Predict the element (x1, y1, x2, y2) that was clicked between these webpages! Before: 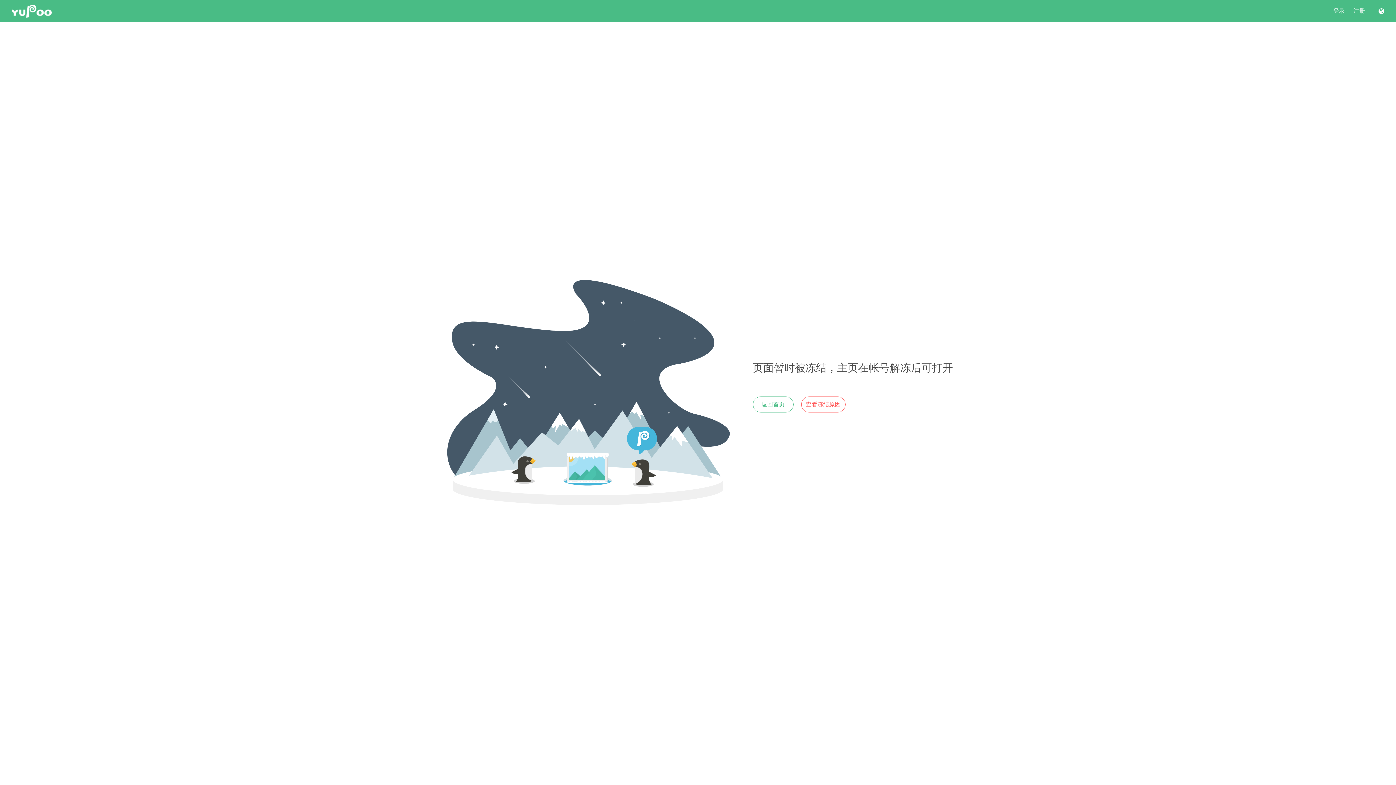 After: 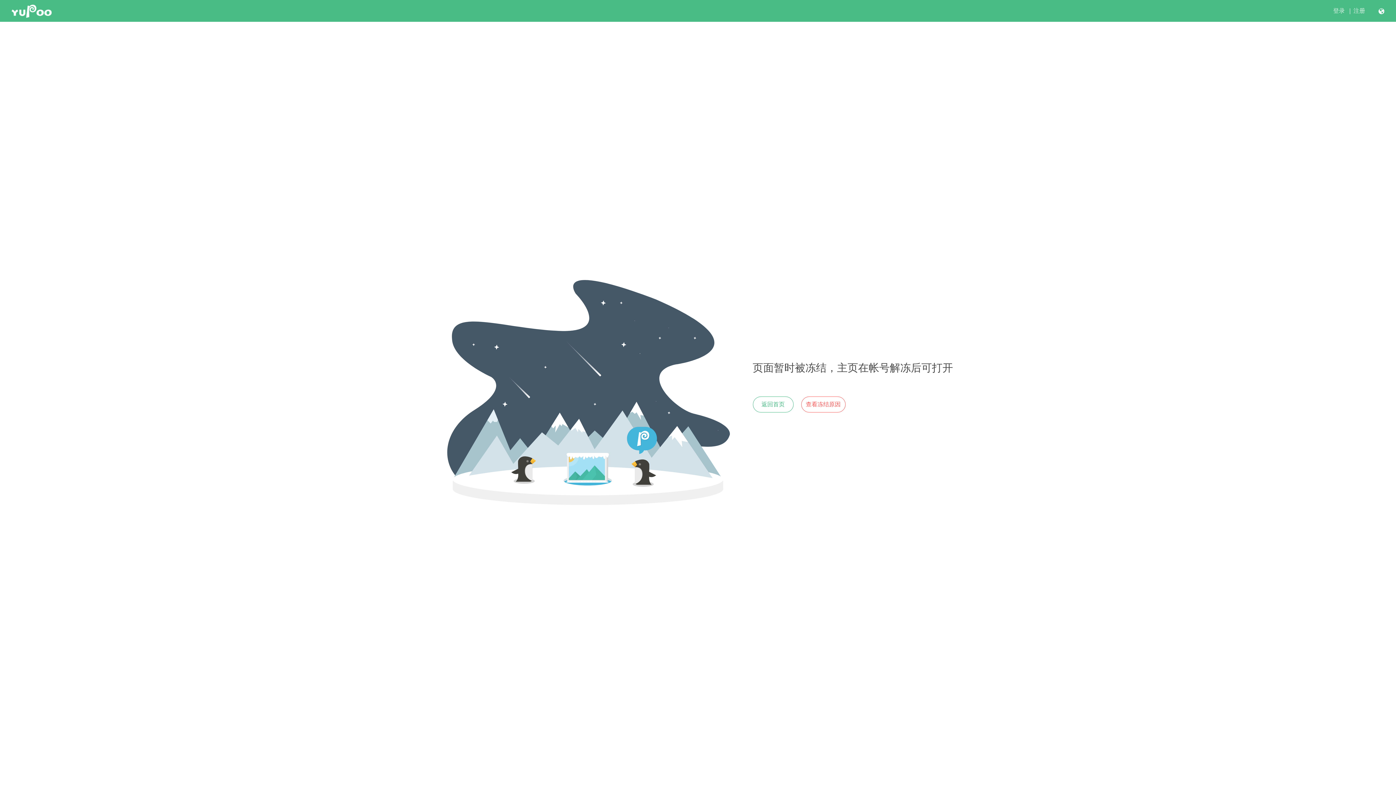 Action: bbox: (752, 396, 793, 412) label: 返回首页